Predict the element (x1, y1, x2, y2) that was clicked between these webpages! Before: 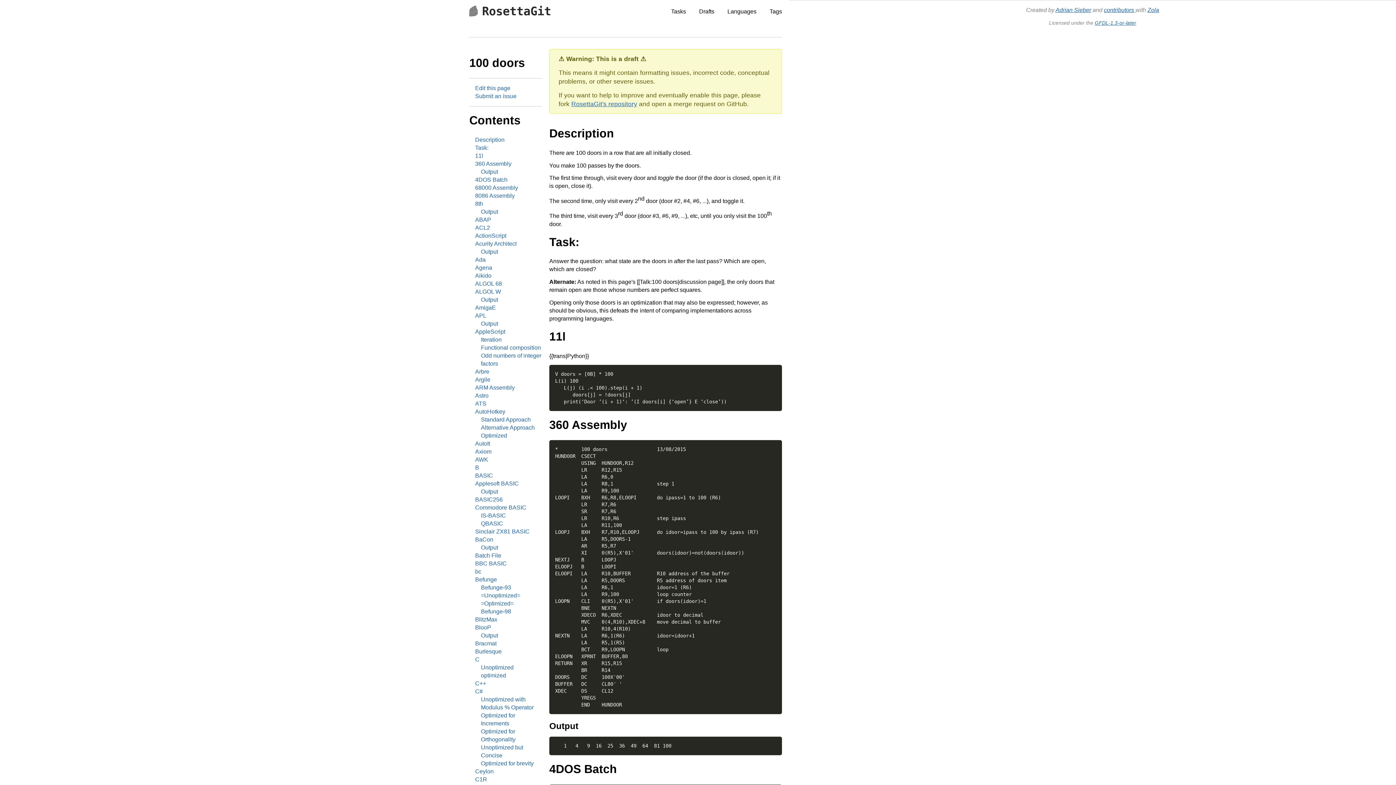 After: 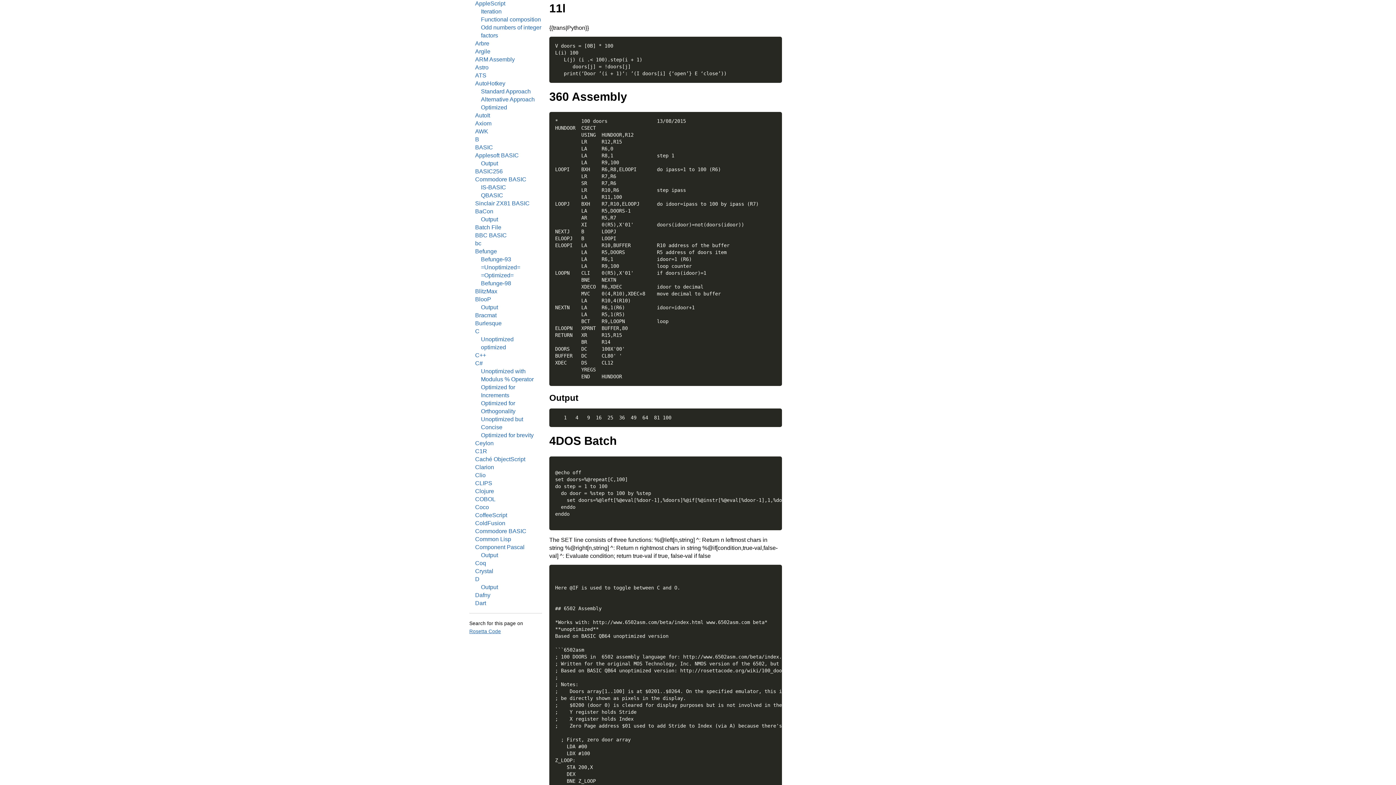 Action: label: 11l bbox: (475, 152, 483, 158)